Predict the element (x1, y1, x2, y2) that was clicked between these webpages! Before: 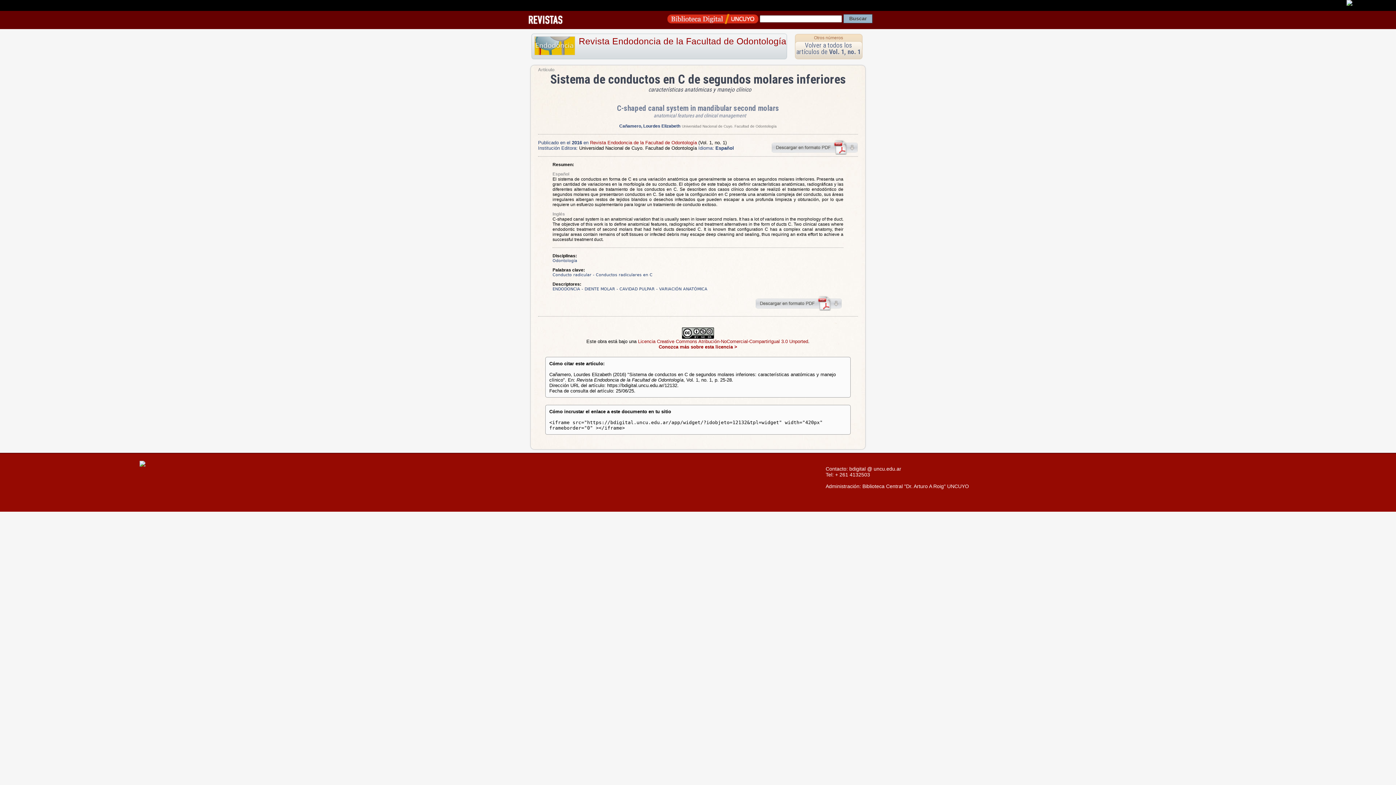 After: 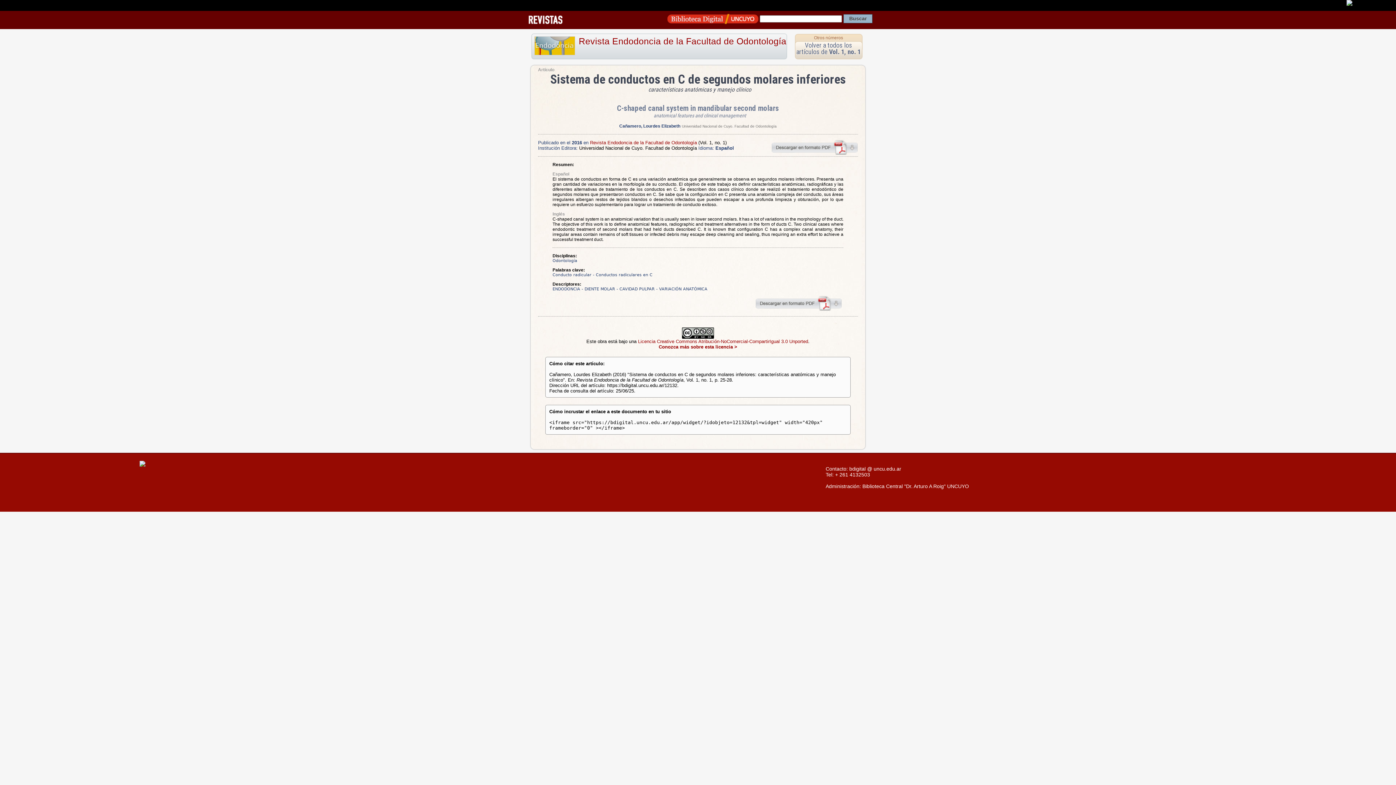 Action: bbox: (667, 15, 758, 21)